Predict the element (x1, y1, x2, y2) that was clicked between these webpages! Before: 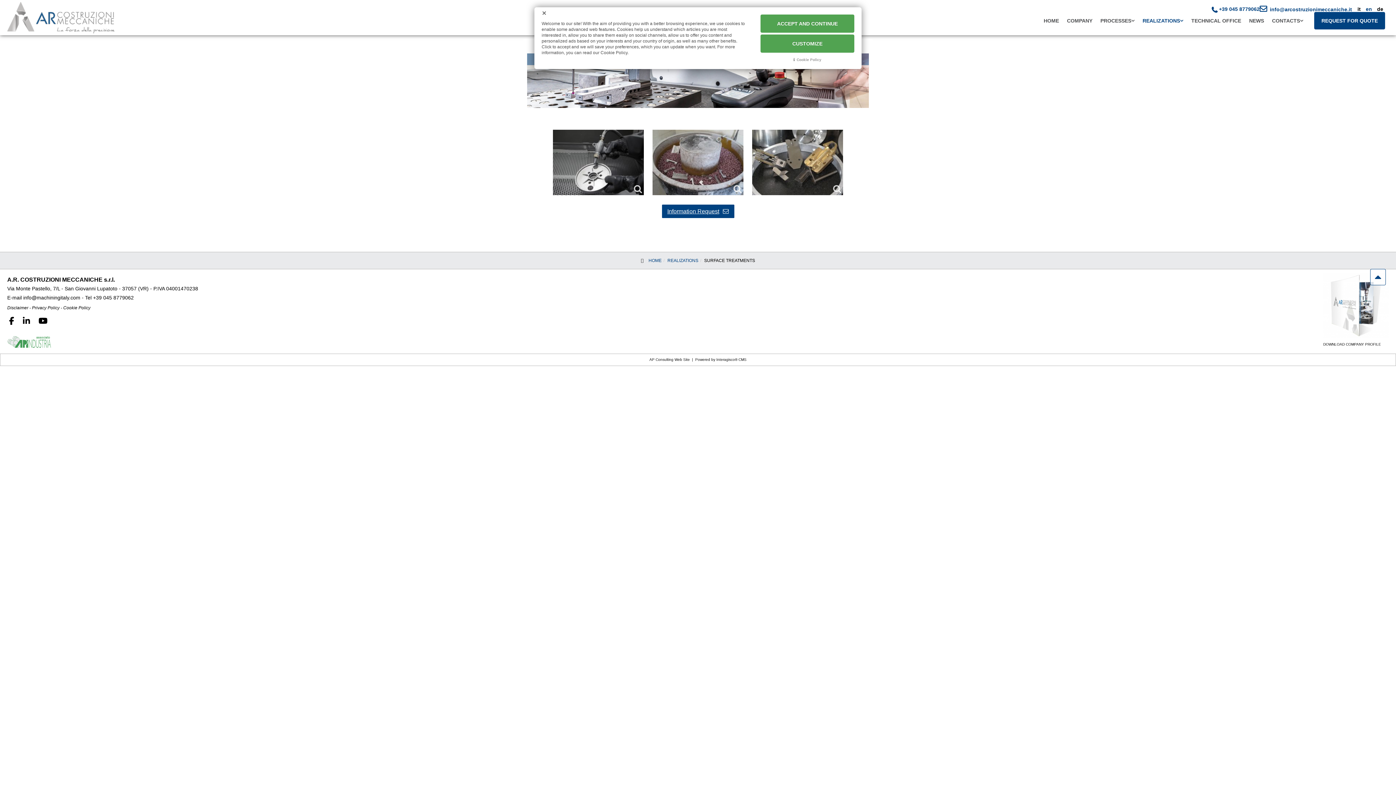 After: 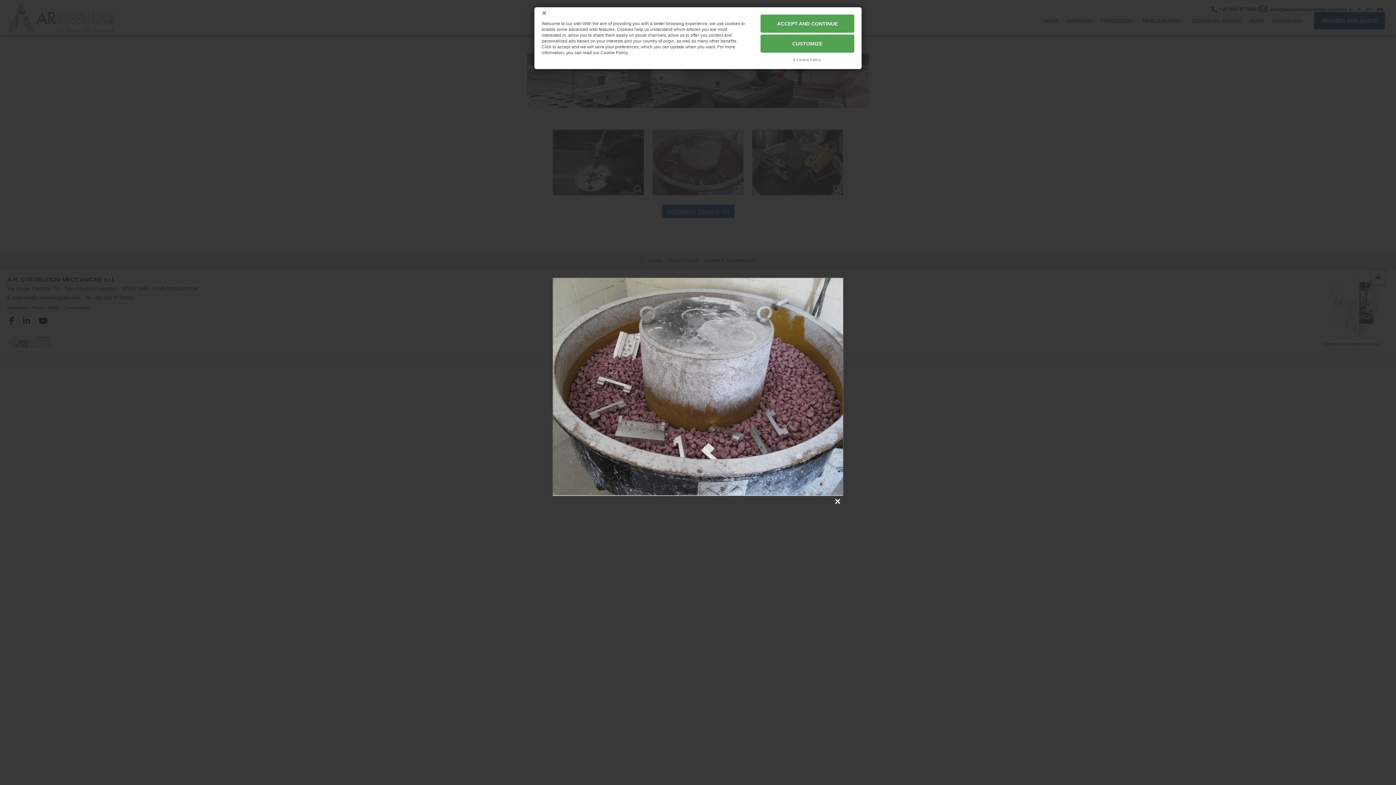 Action: bbox: (652, 129, 743, 195)